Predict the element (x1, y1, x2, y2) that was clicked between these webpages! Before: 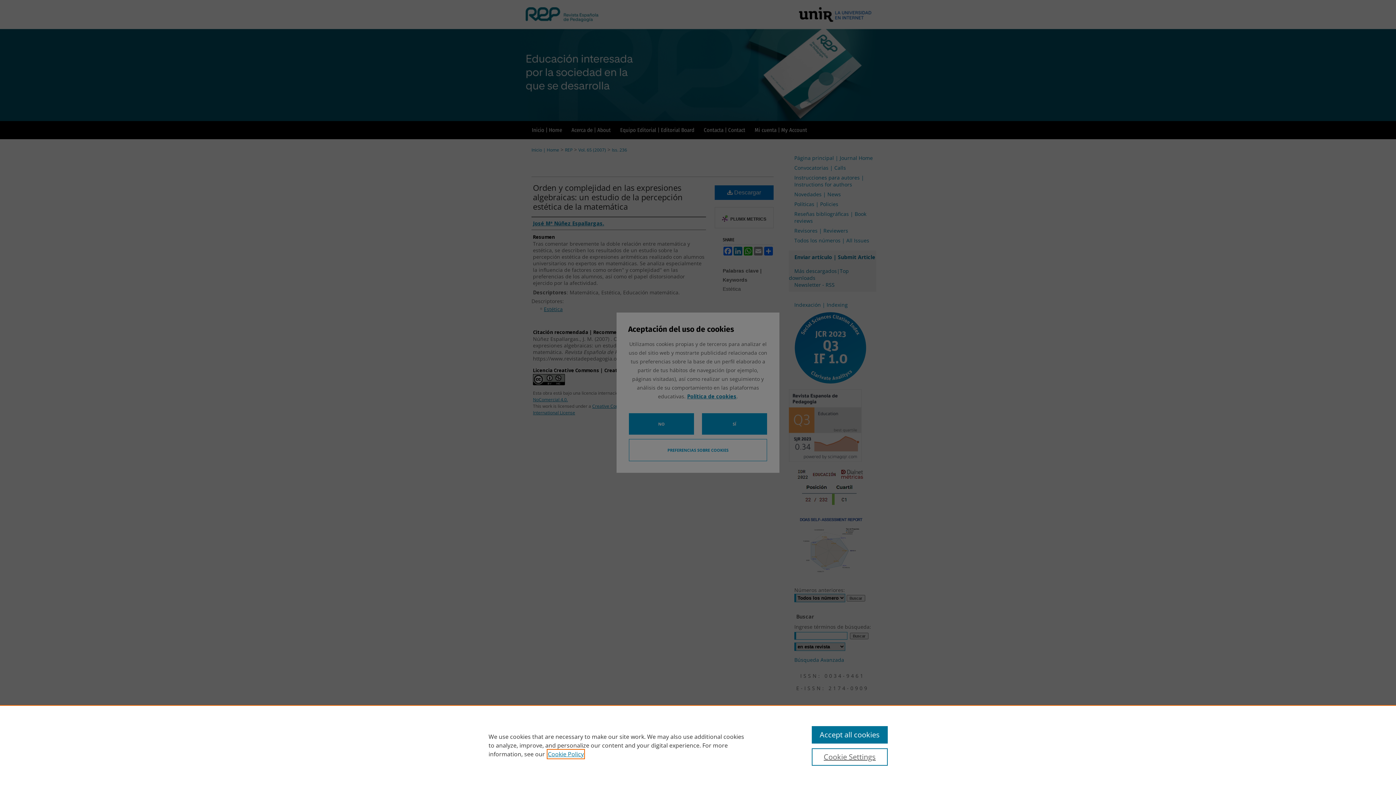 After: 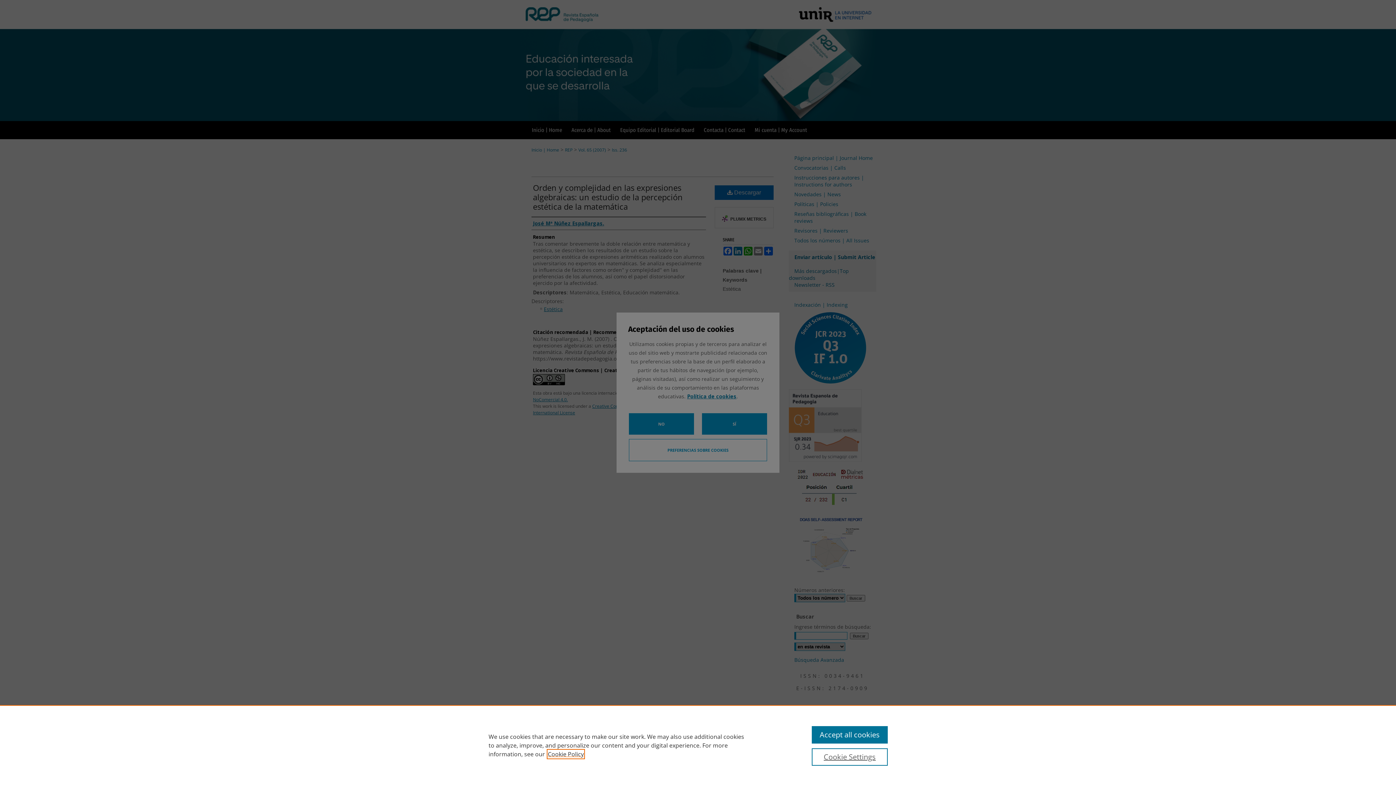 Action: label: , opens in a new tab bbox: (548, 750, 584, 758)